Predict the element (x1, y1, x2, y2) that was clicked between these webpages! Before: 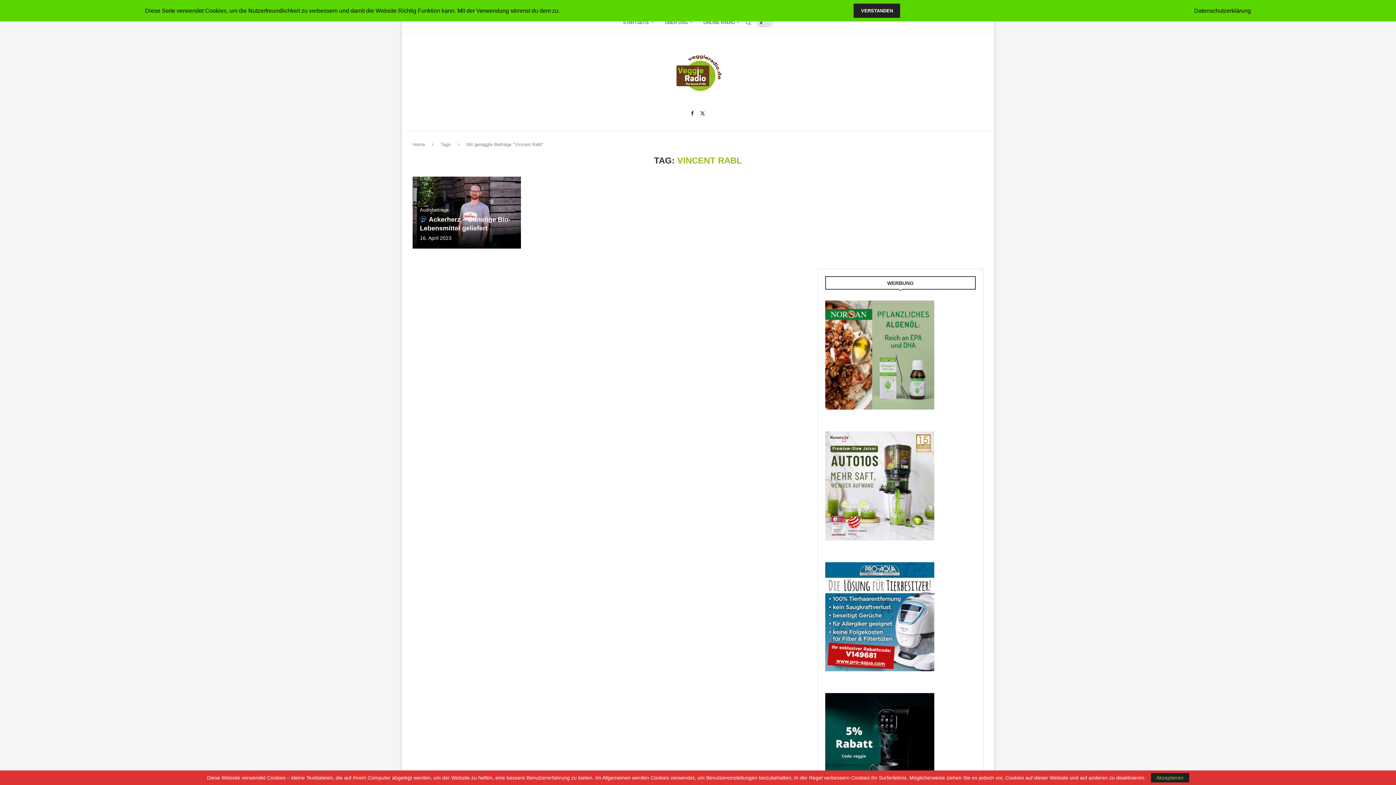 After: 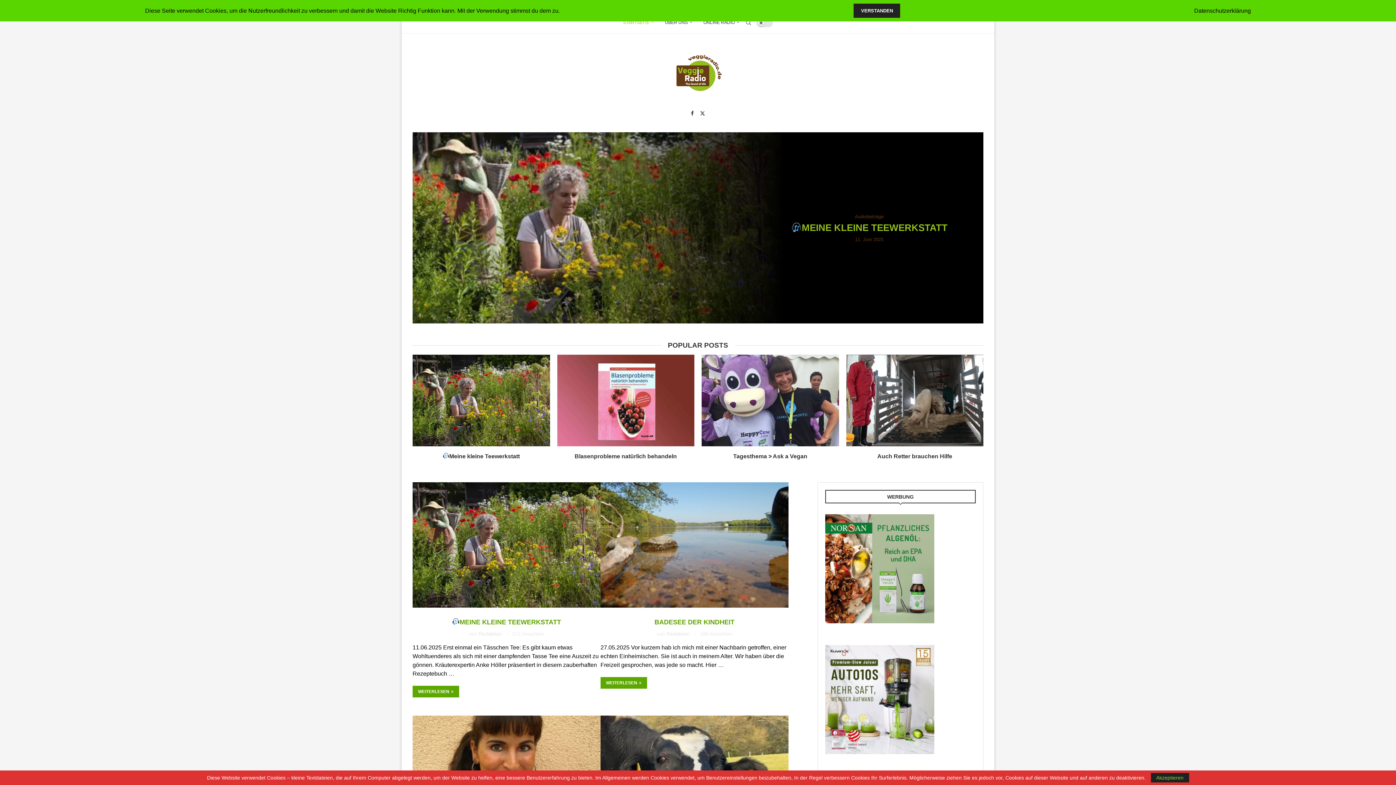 Action: bbox: (412, 141, 425, 147) label: Home